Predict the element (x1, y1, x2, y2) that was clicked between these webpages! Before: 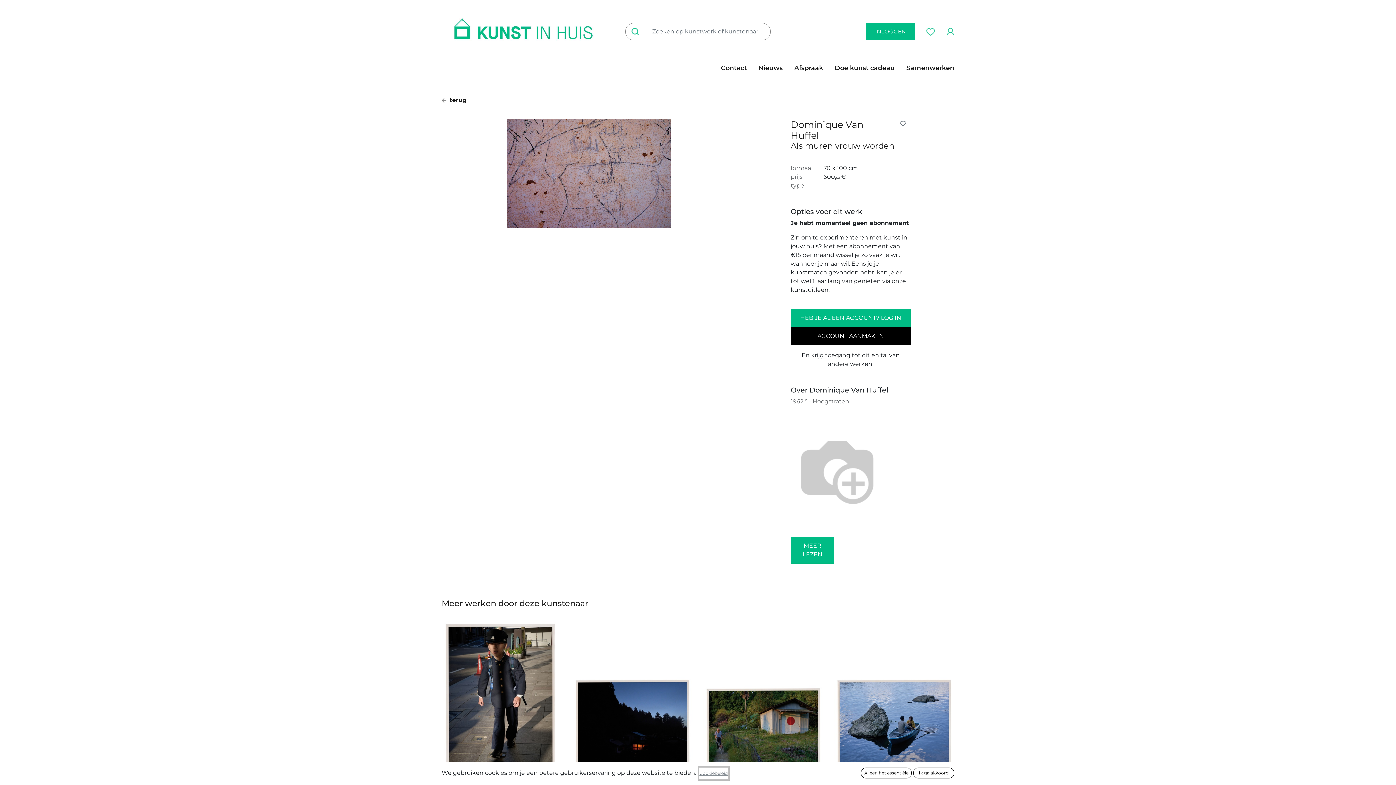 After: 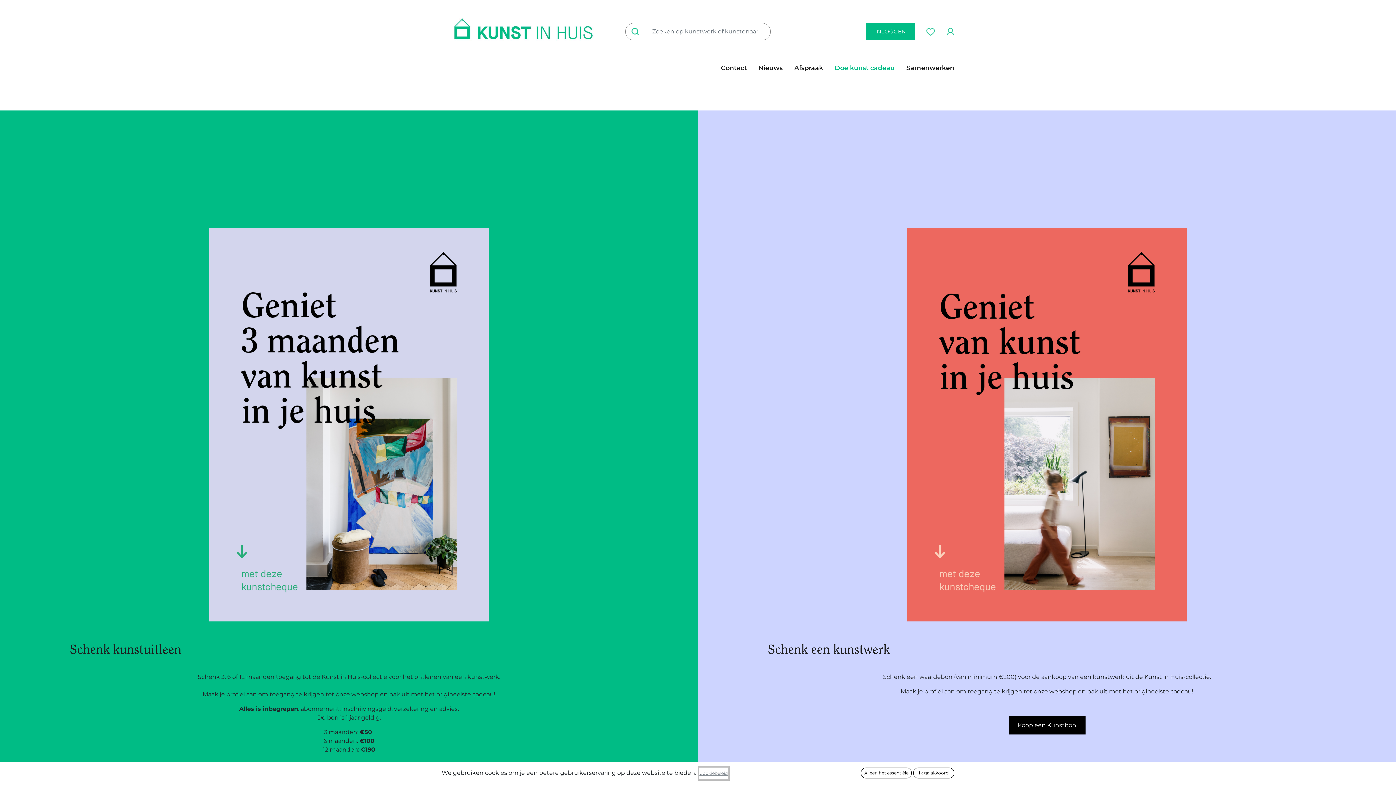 Action: bbox: (829, 60, 900, 75) label: Doe kunst cadeau